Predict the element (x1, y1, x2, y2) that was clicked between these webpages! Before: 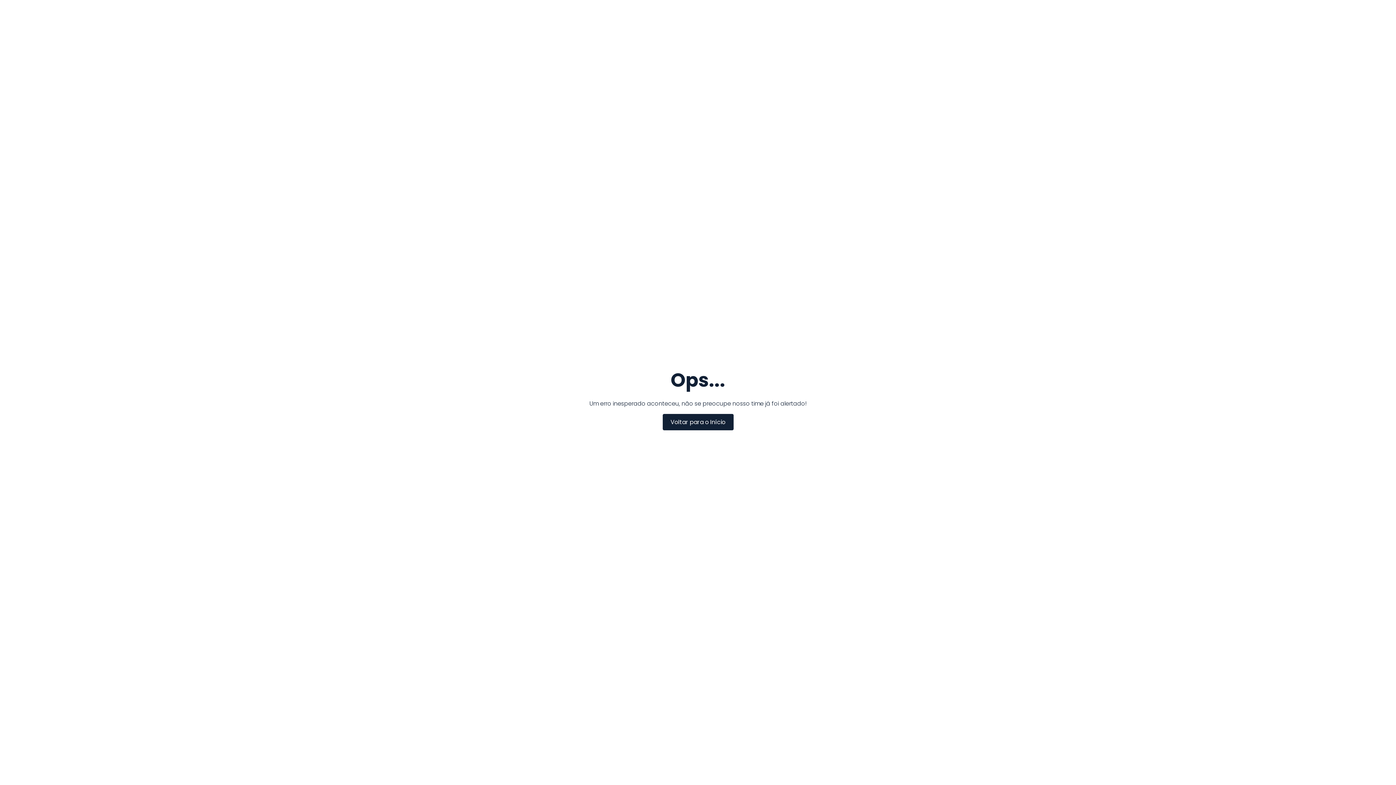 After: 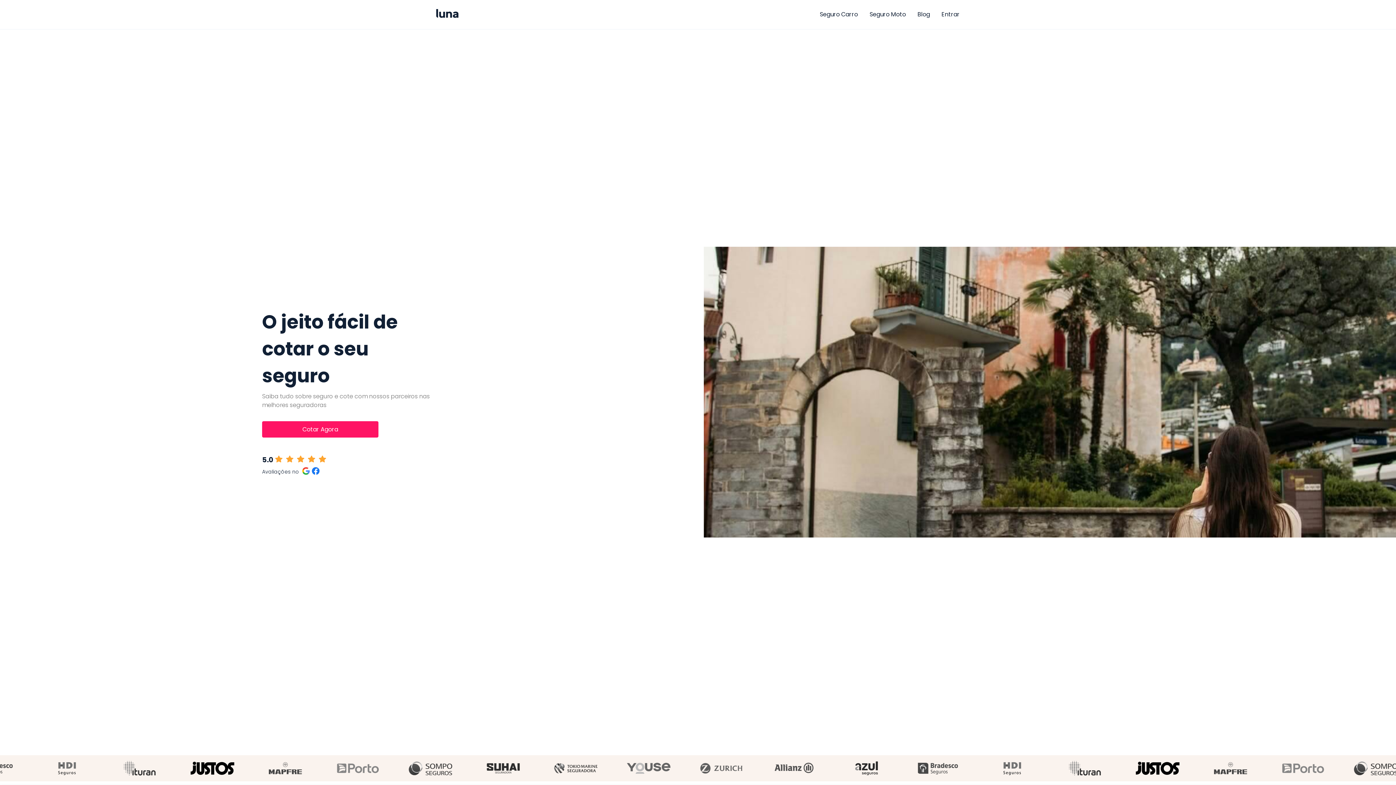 Action: bbox: (662, 414, 733, 430) label: Voltar para o Início